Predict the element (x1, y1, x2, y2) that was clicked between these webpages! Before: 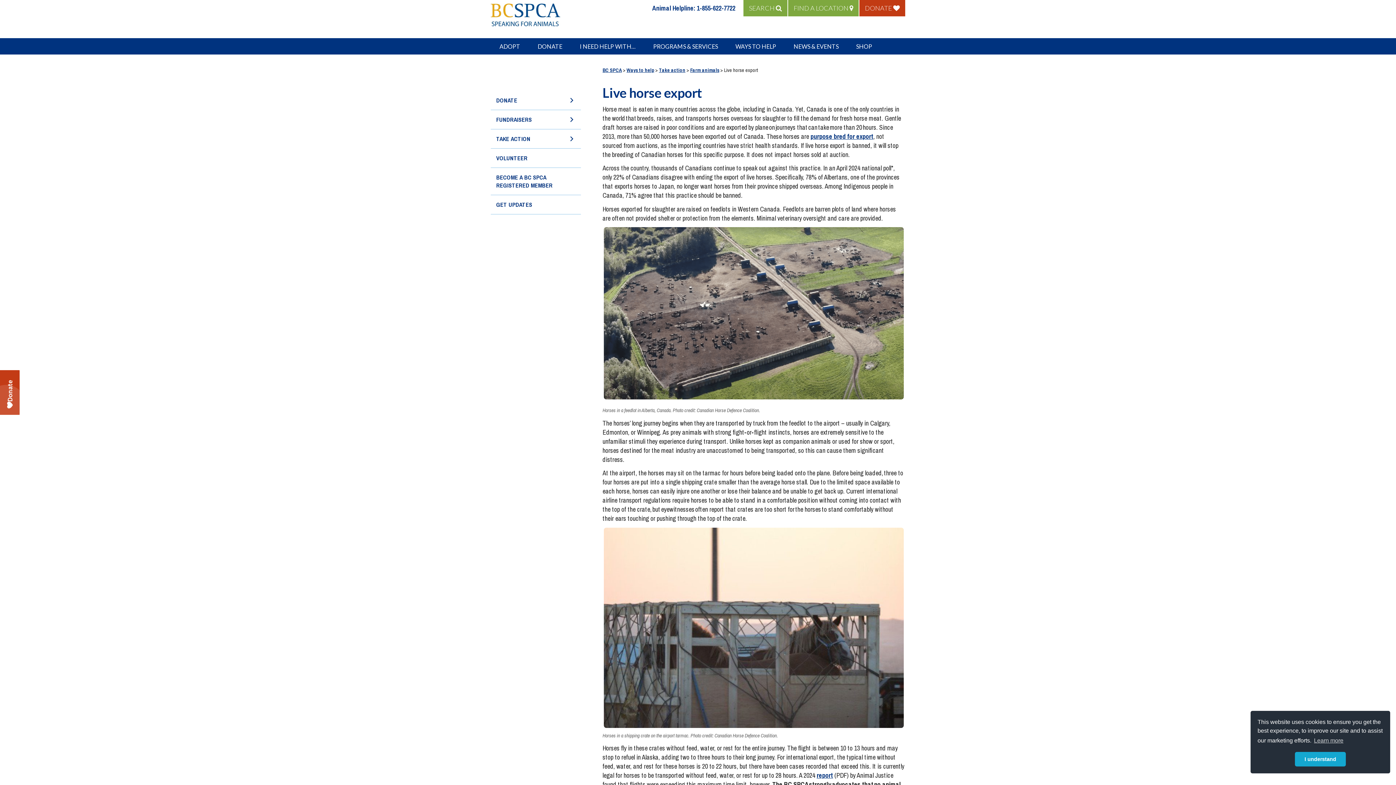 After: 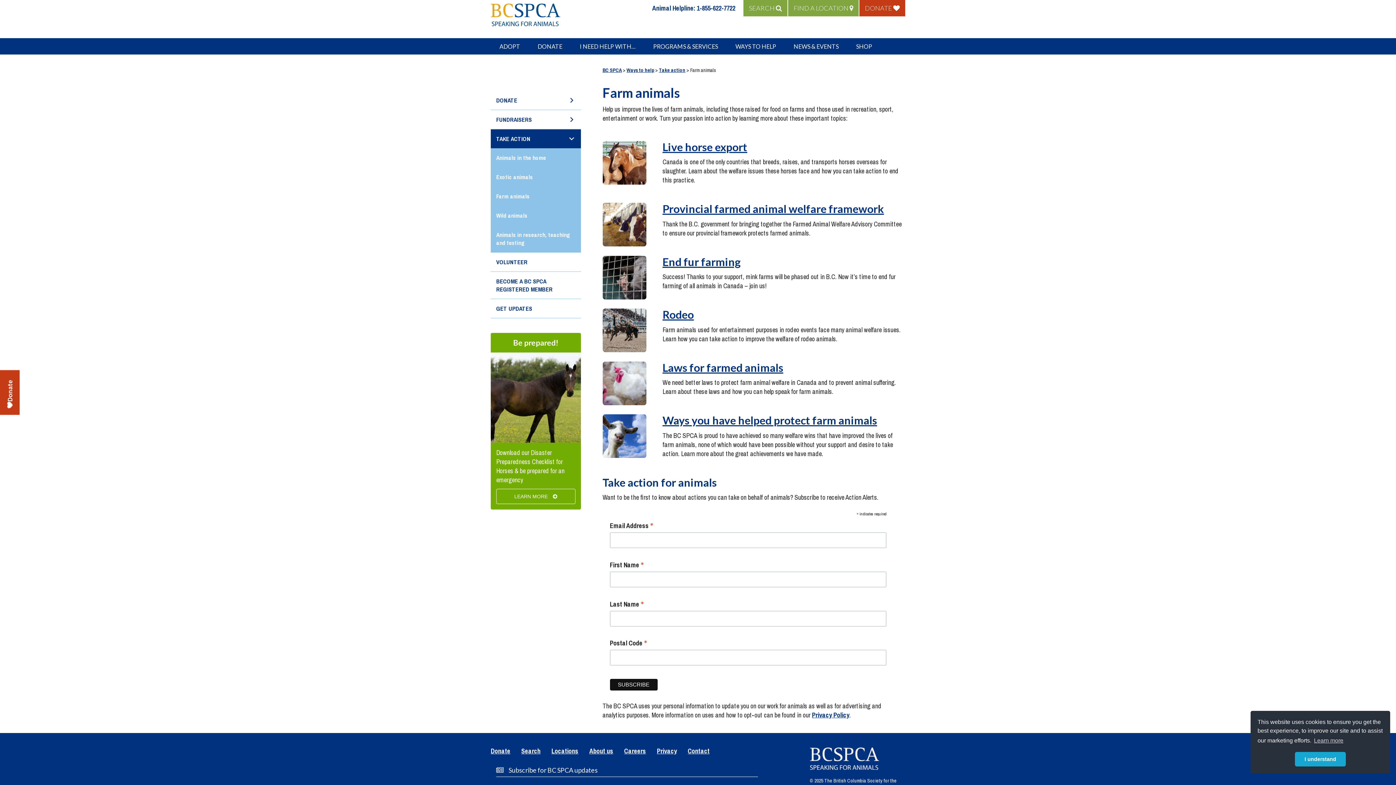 Action: bbox: (690, 66, 719, 73) label: Farm animals